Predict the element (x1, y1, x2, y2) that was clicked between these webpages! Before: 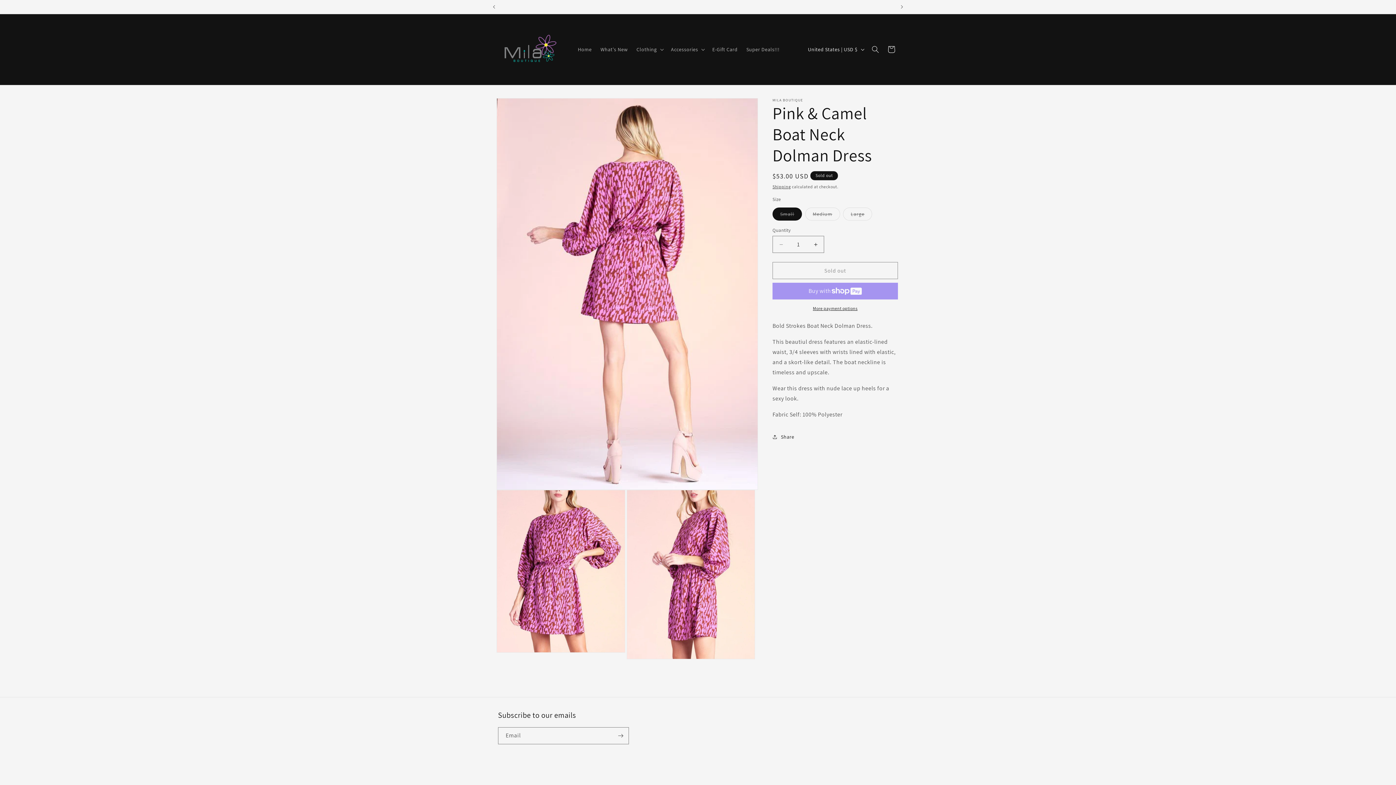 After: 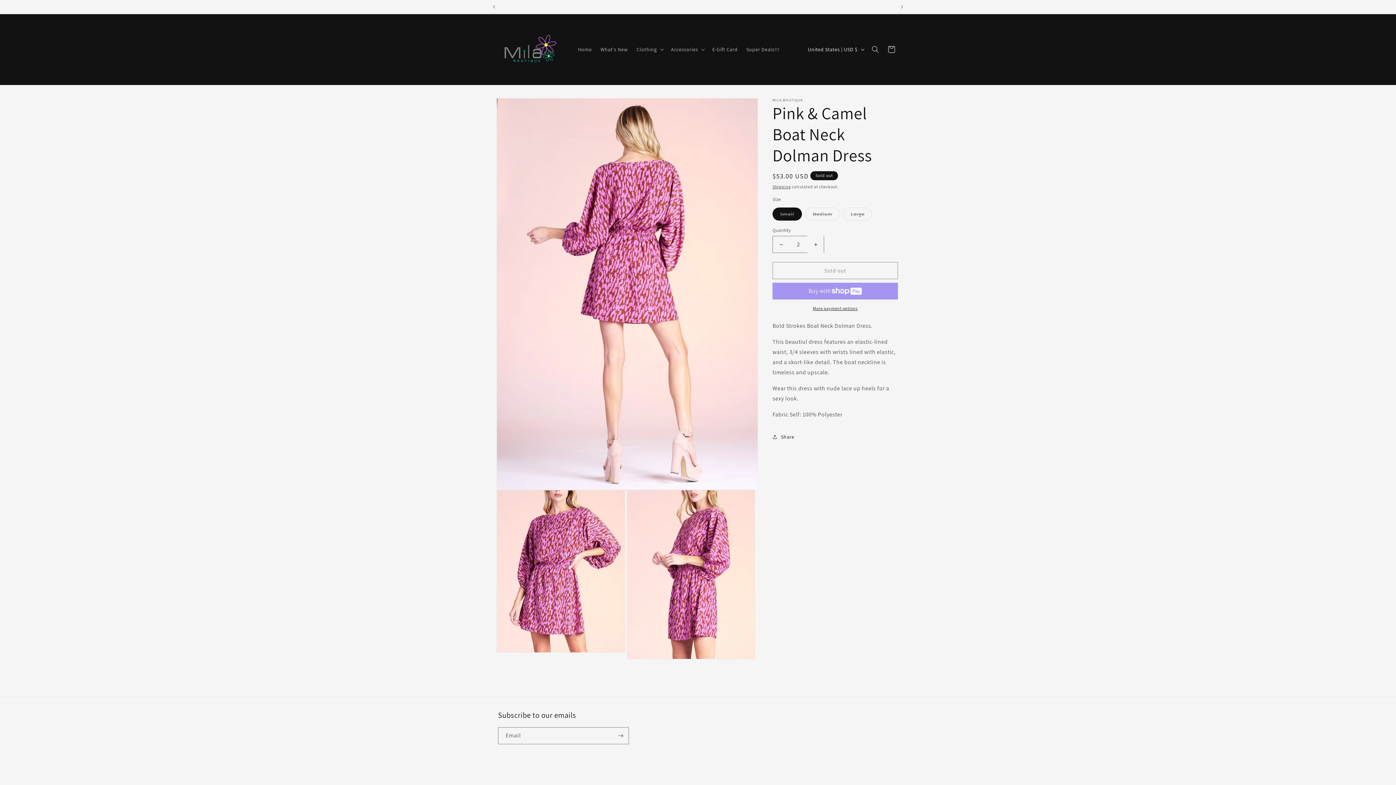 Action: bbox: (807, 236, 824, 253) label: Increase quantity for Pink &amp; Camel Boat Neck Dolman Dress